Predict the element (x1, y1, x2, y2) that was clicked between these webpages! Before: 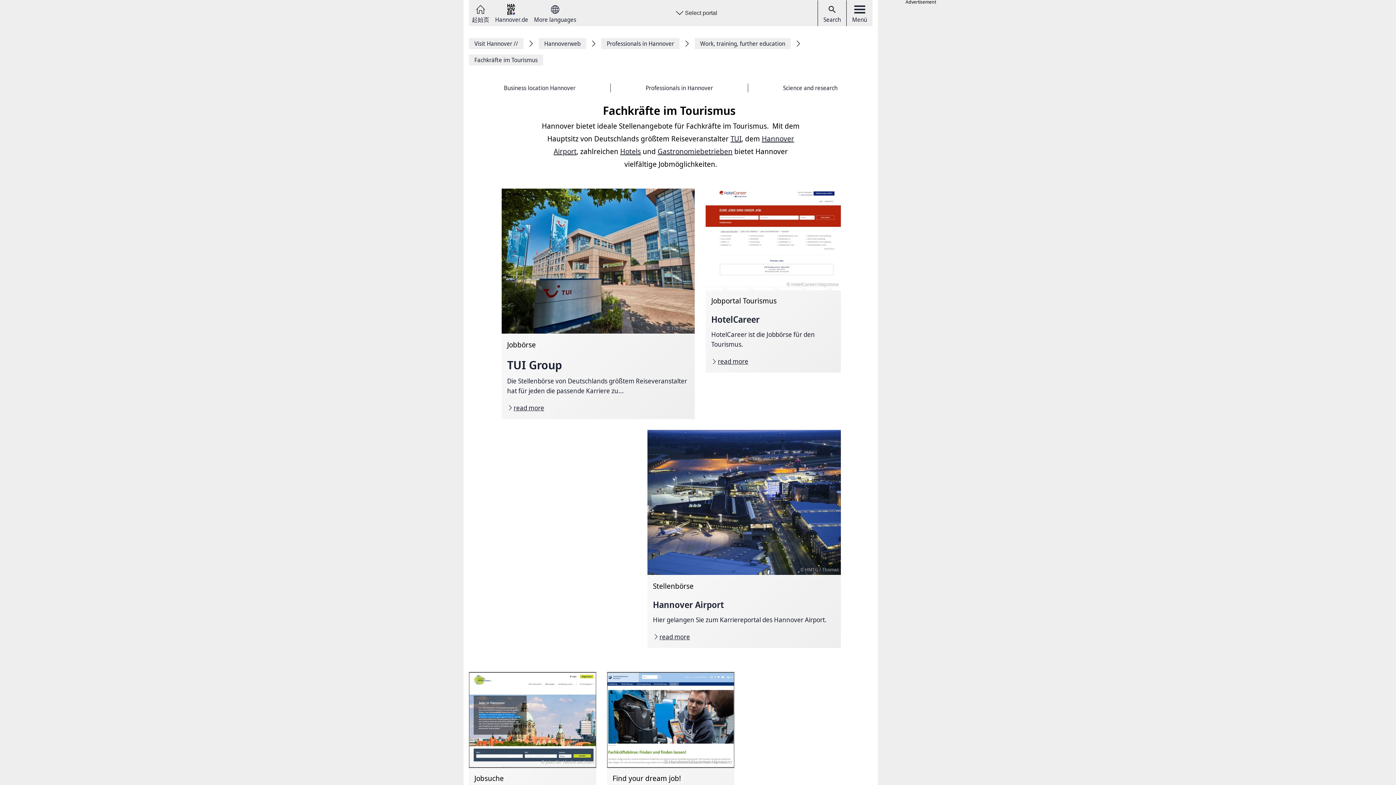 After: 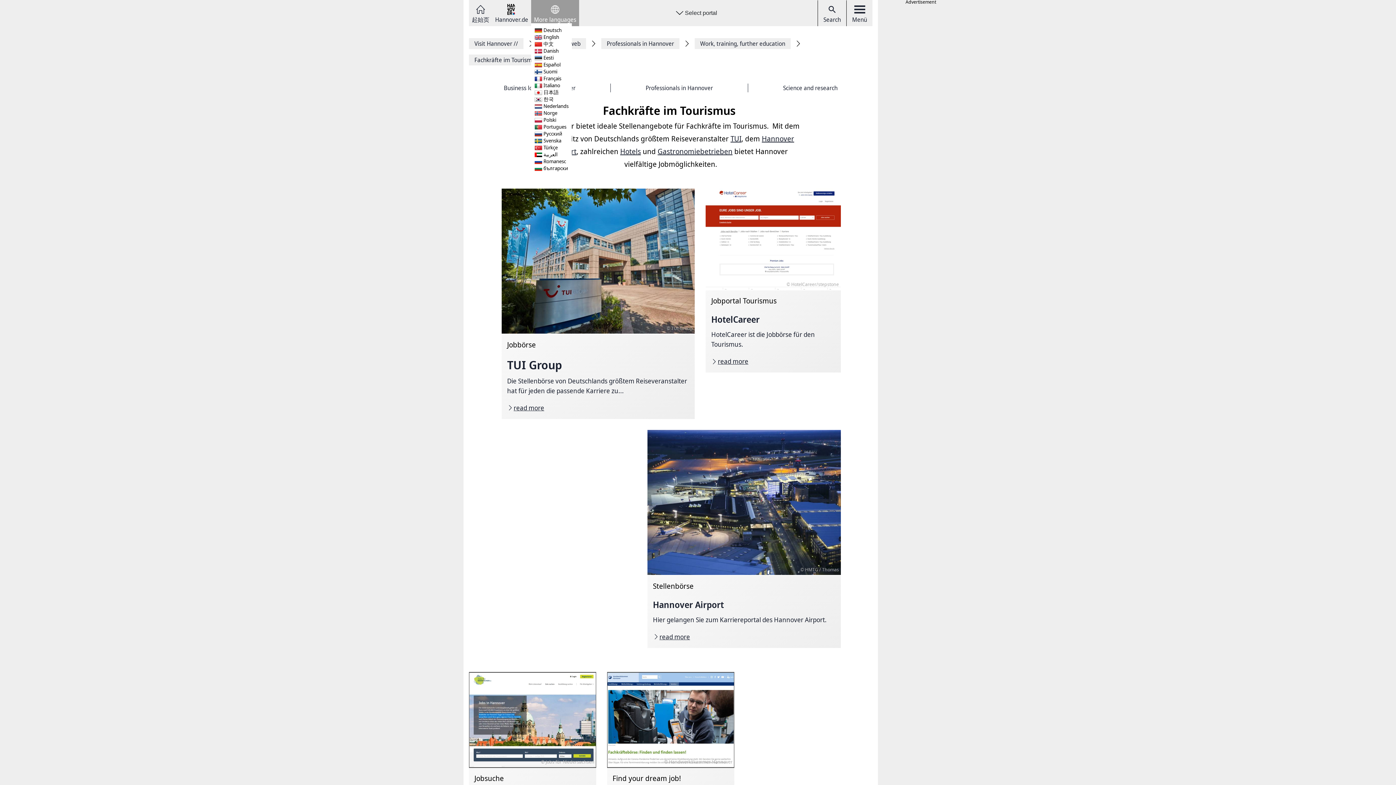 Action: bbox: (534, 3, 576, 22) label: More languages